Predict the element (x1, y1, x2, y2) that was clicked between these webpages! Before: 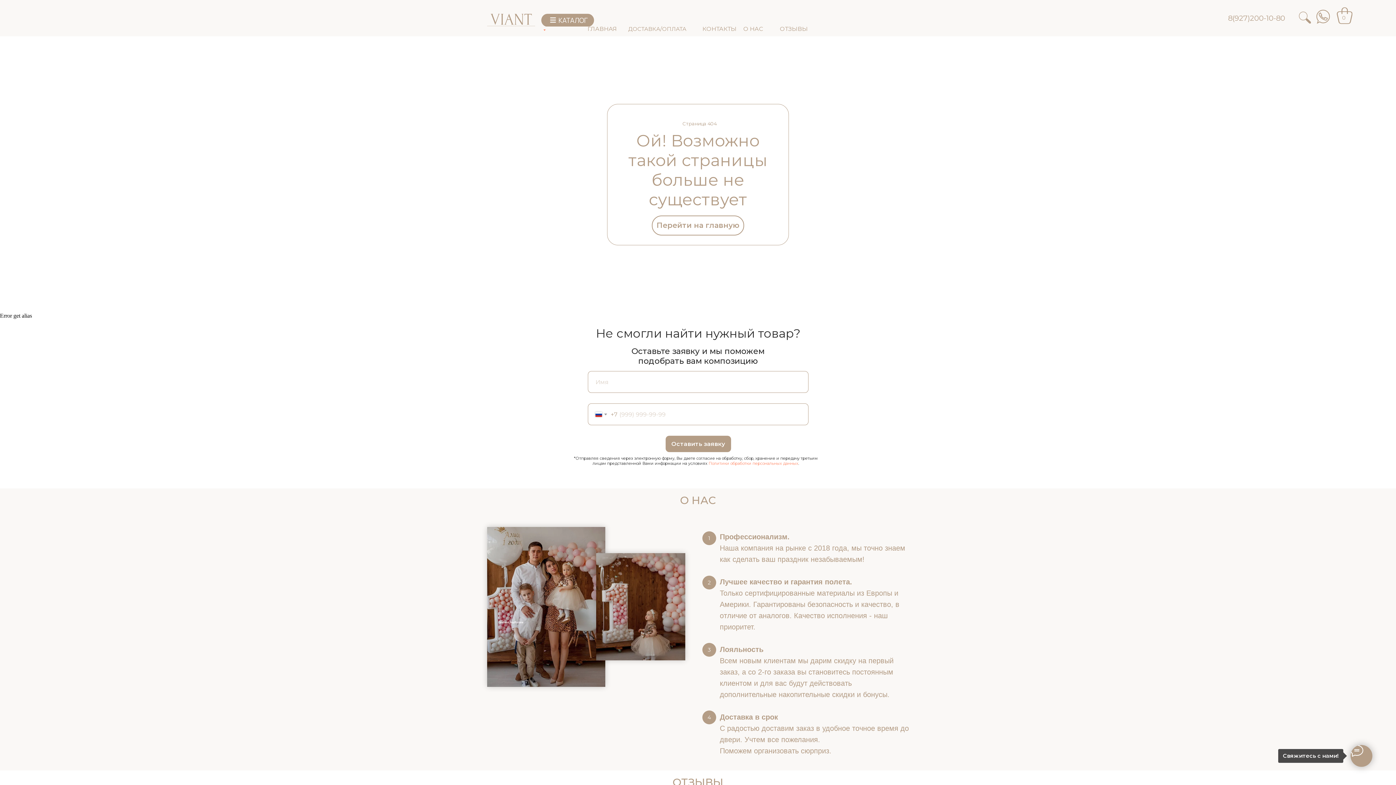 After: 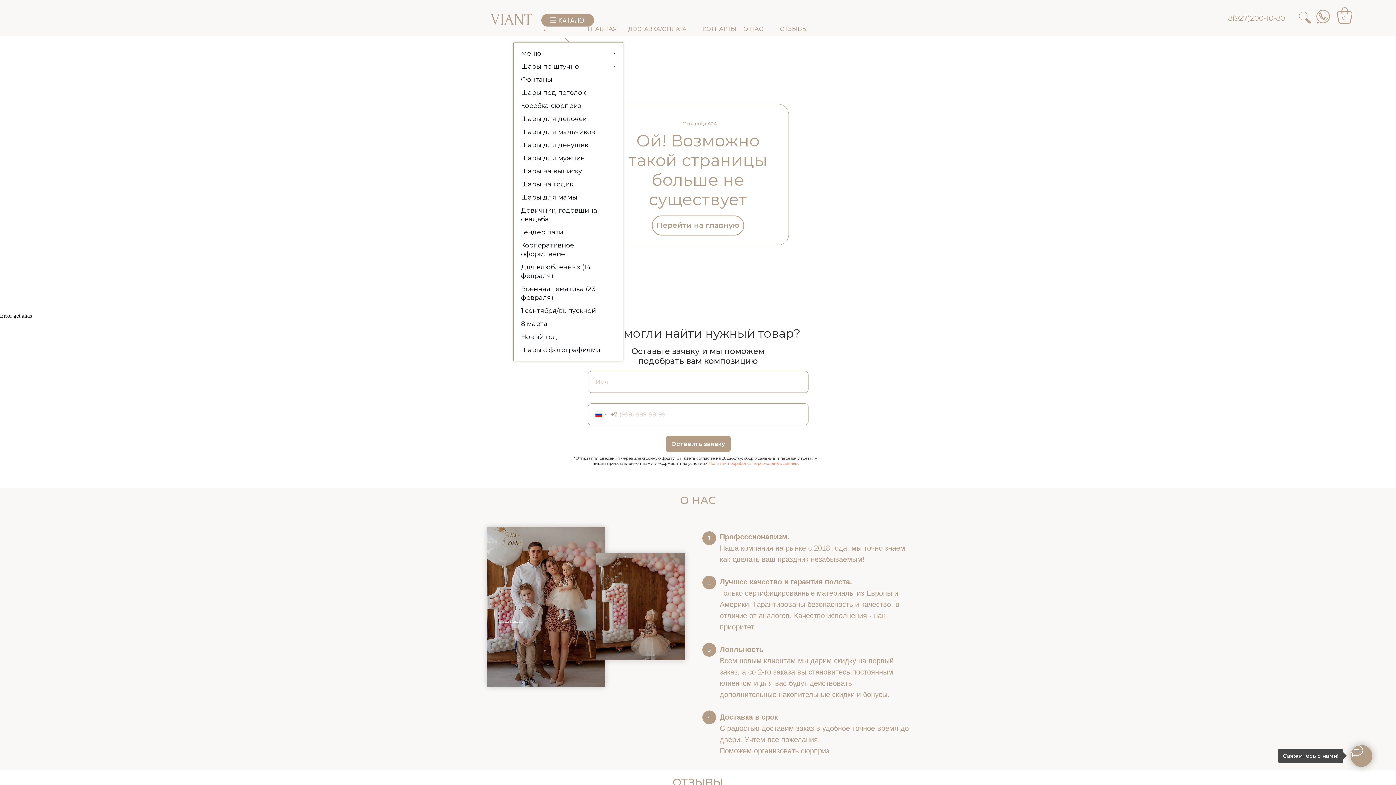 Action: bbox: (541, 13, 594, 32)